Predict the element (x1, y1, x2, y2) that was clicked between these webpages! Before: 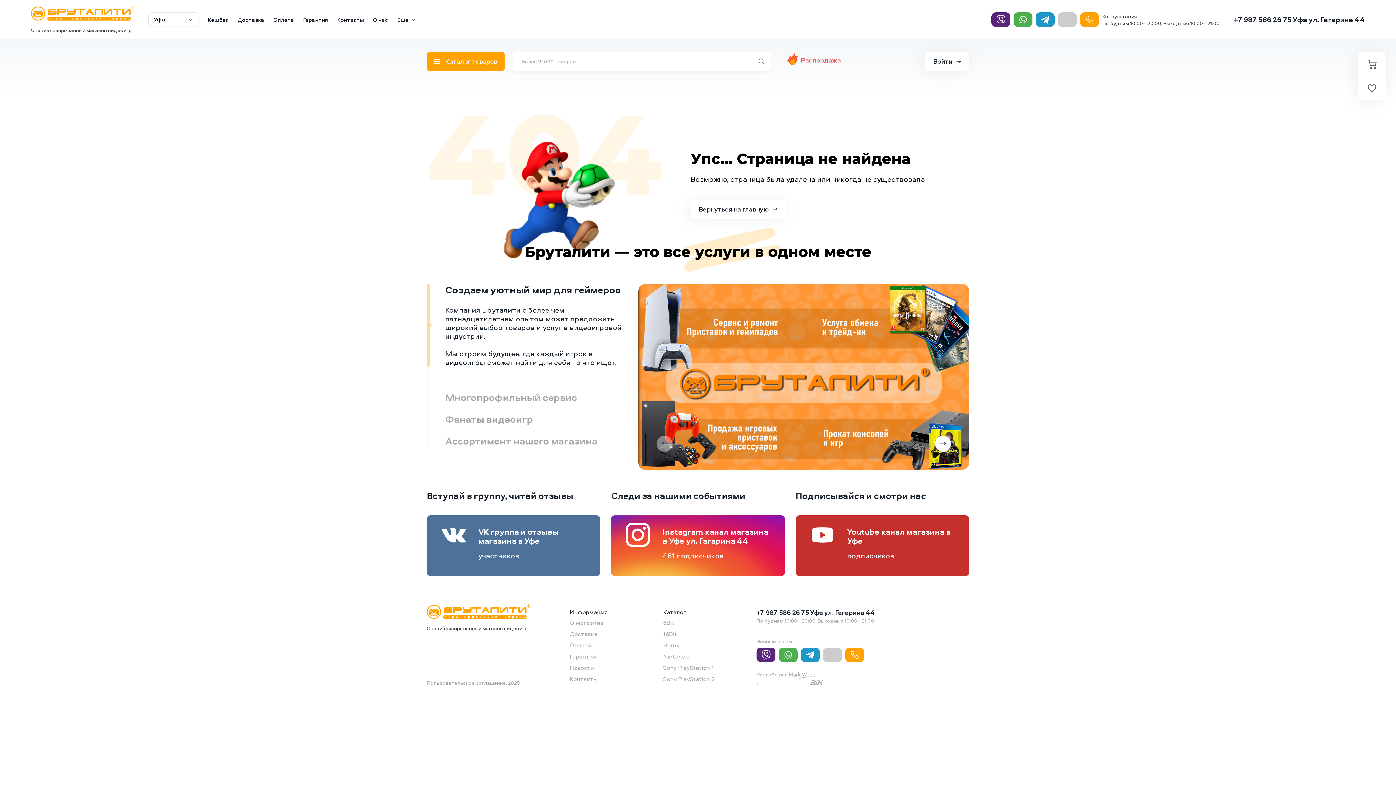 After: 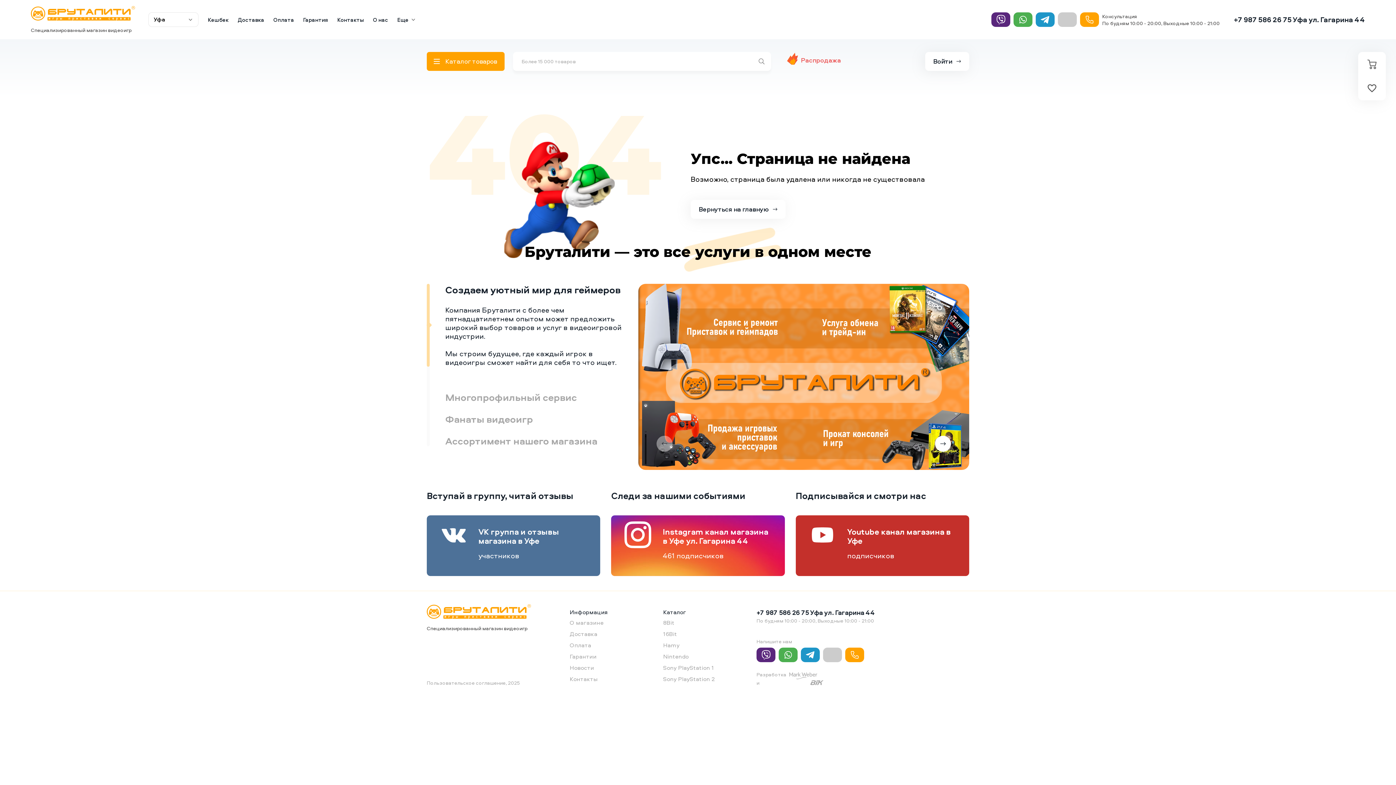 Action: bbox: (611, 515, 784, 576)